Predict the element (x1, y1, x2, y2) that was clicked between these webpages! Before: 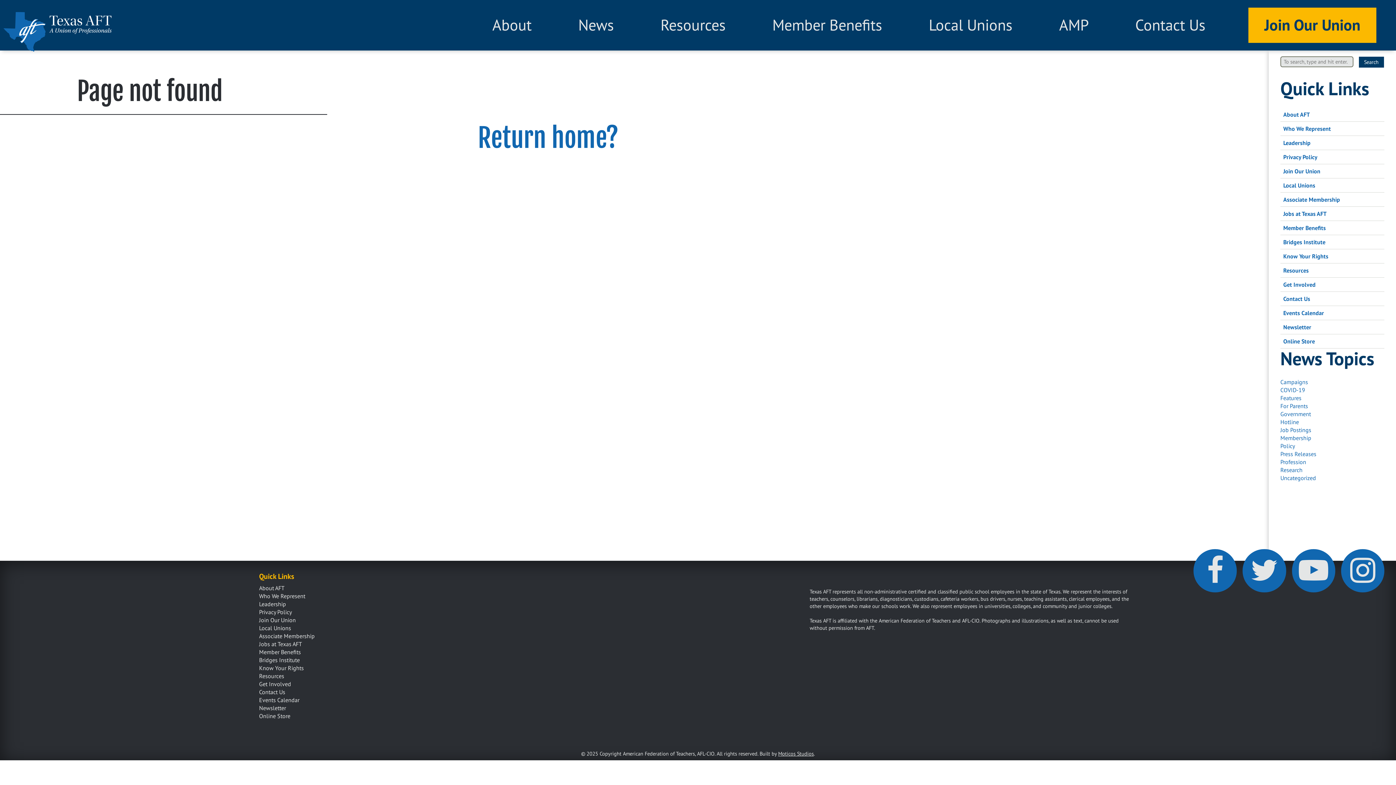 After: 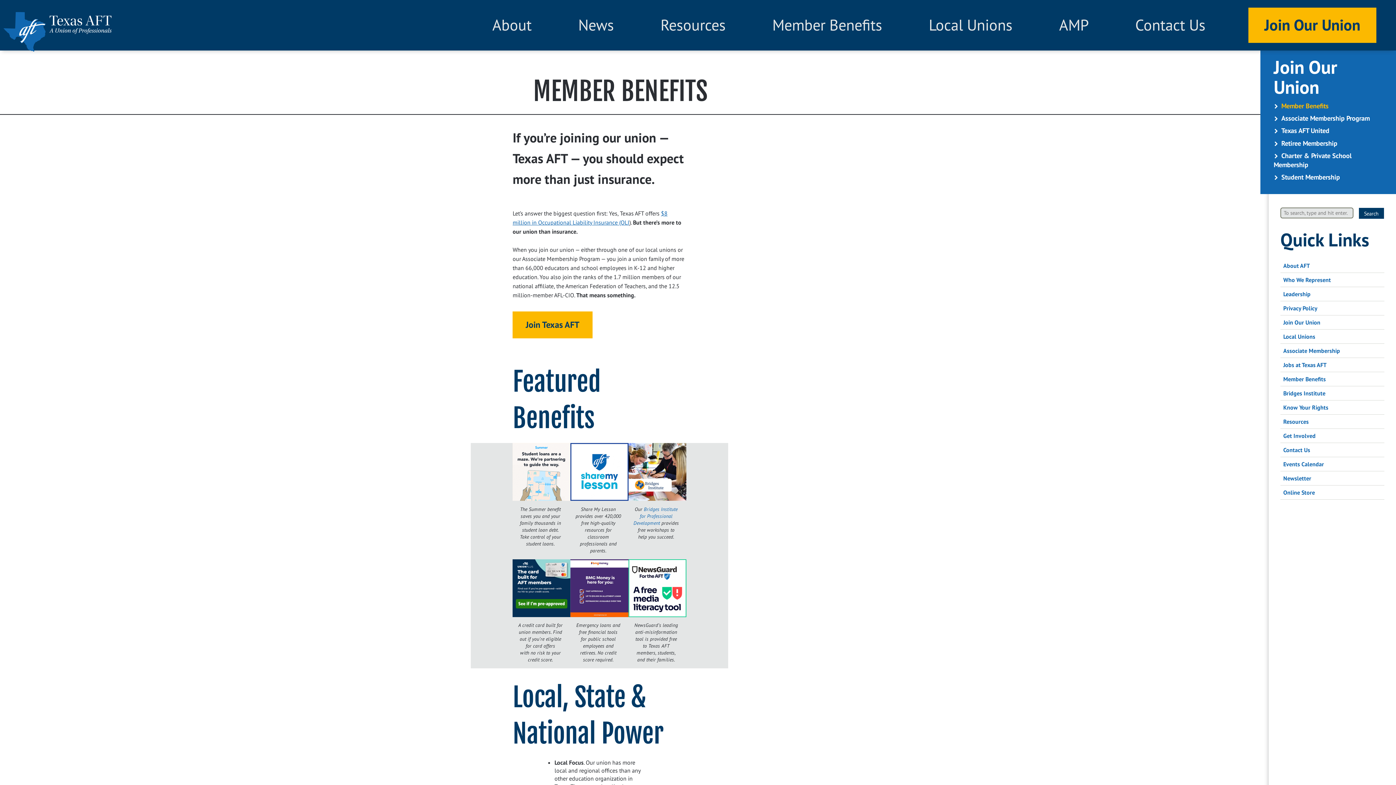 Action: bbox: (1280, 221, 1384, 235) label: Member Benefits